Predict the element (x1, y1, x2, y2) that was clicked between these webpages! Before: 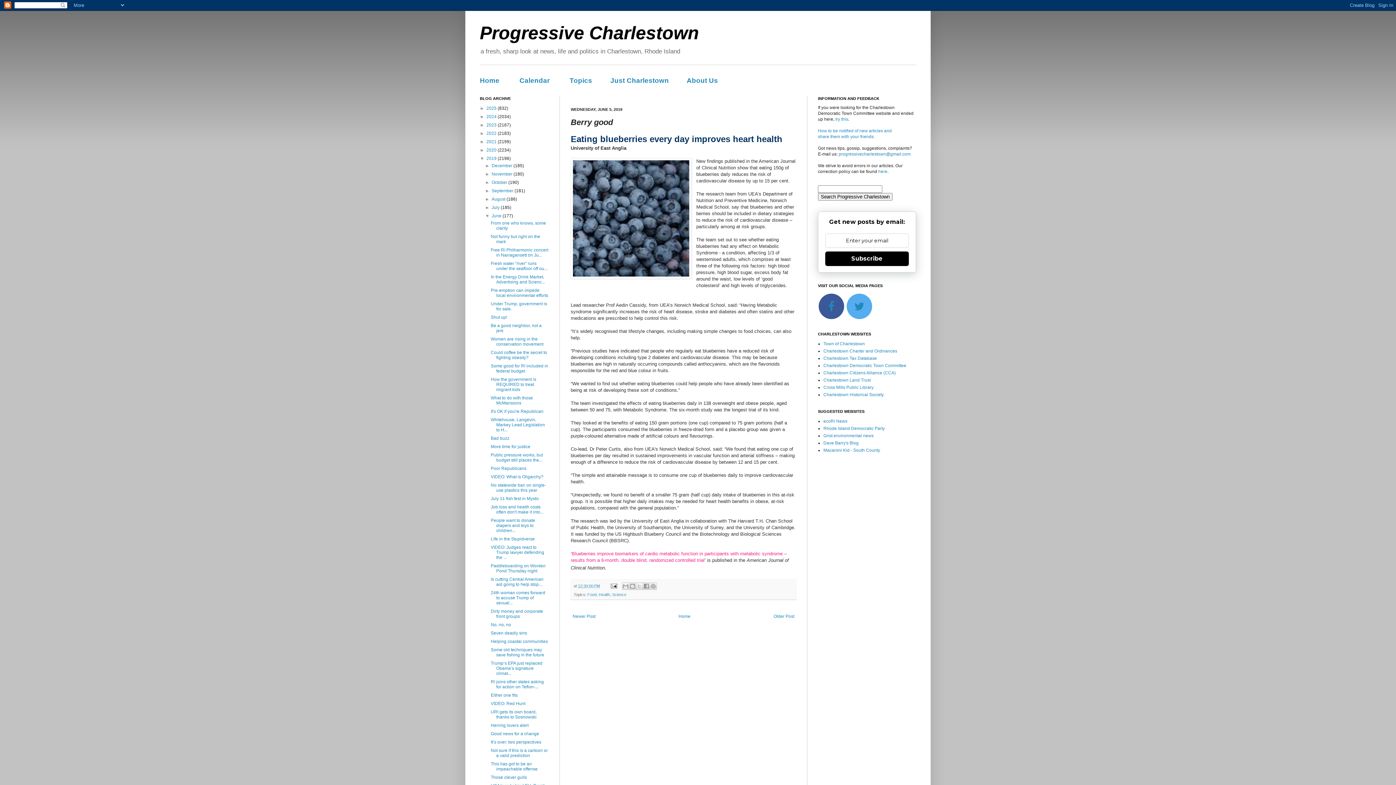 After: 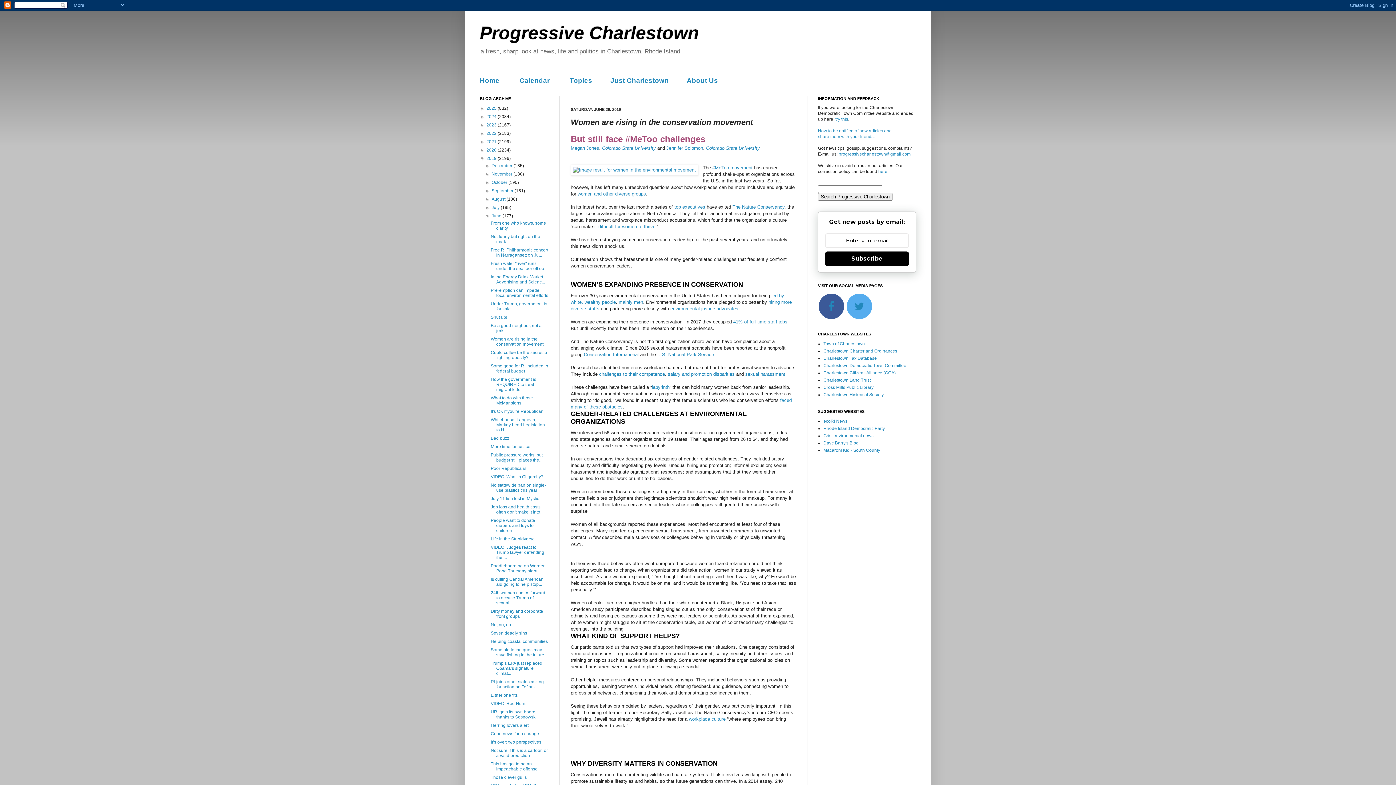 Action: label: Women are rising in the conservation movement bbox: (490, 336, 543, 346)